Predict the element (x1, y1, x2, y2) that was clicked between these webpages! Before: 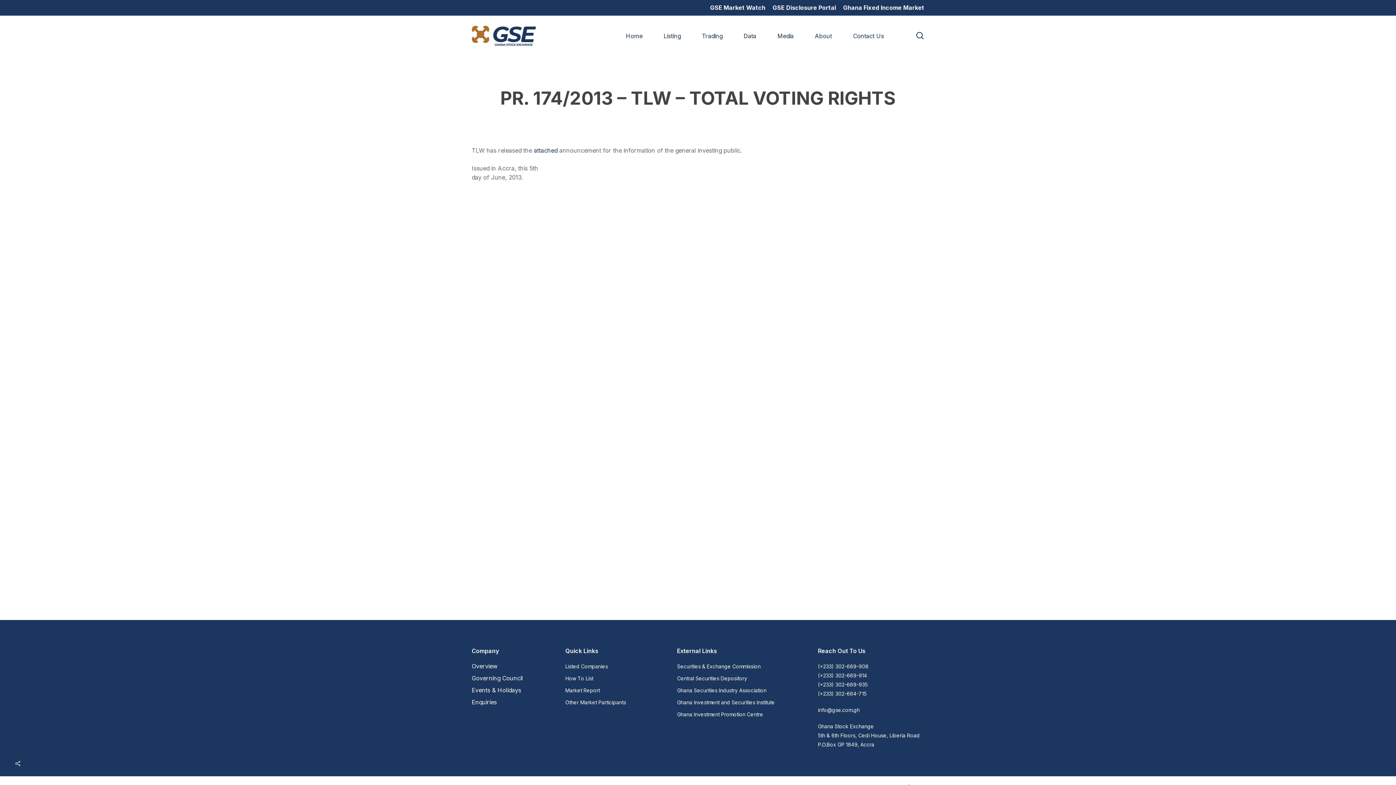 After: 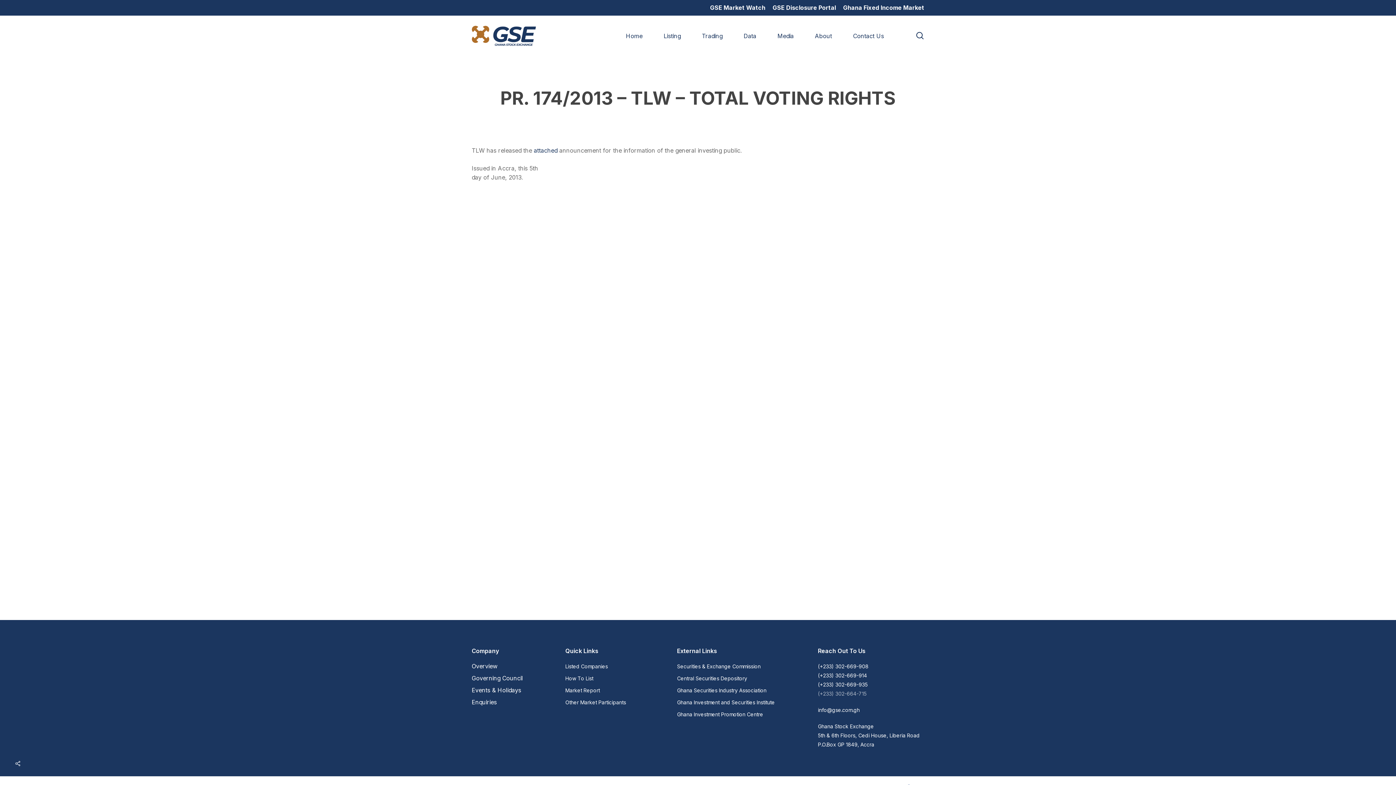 Action: label: (+233) 302-664-715 bbox: (818, 690, 866, 697)